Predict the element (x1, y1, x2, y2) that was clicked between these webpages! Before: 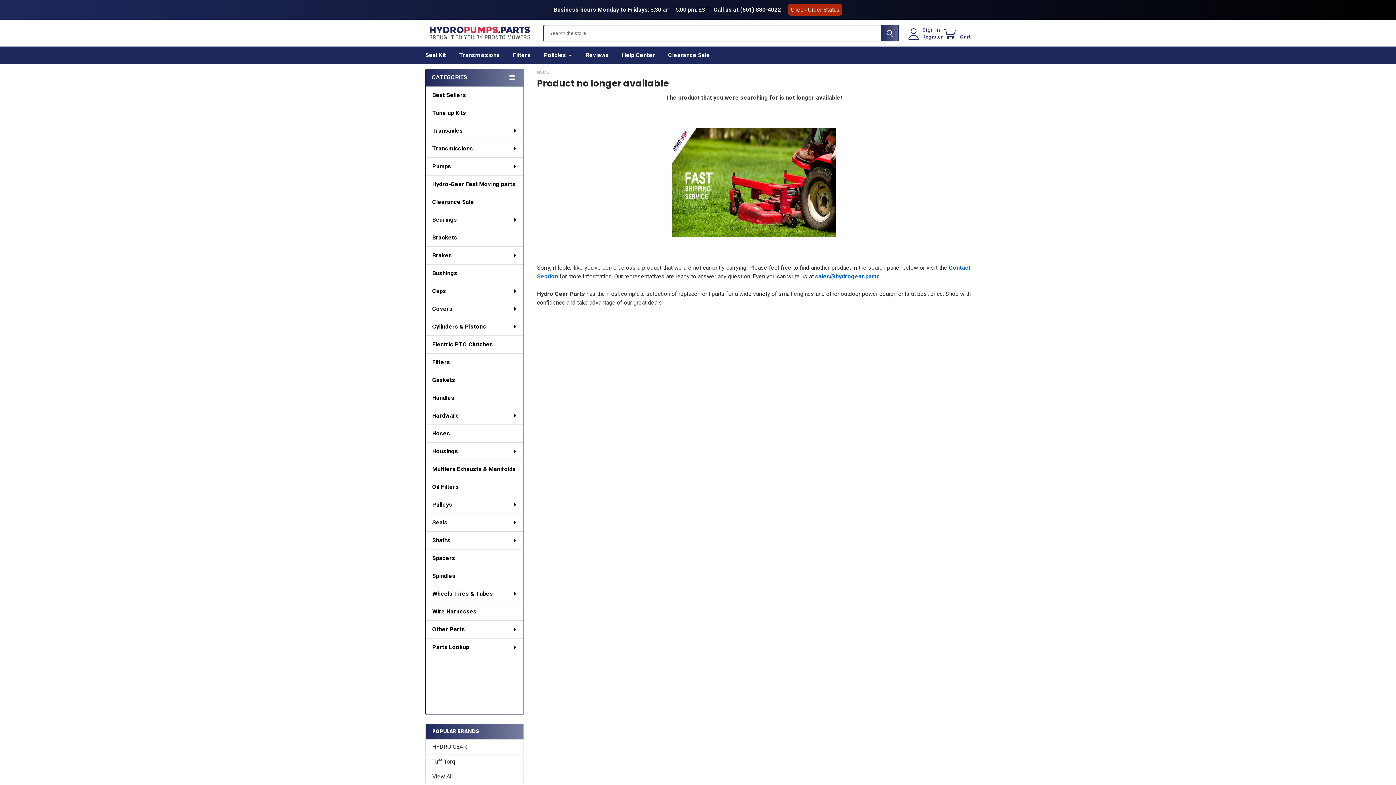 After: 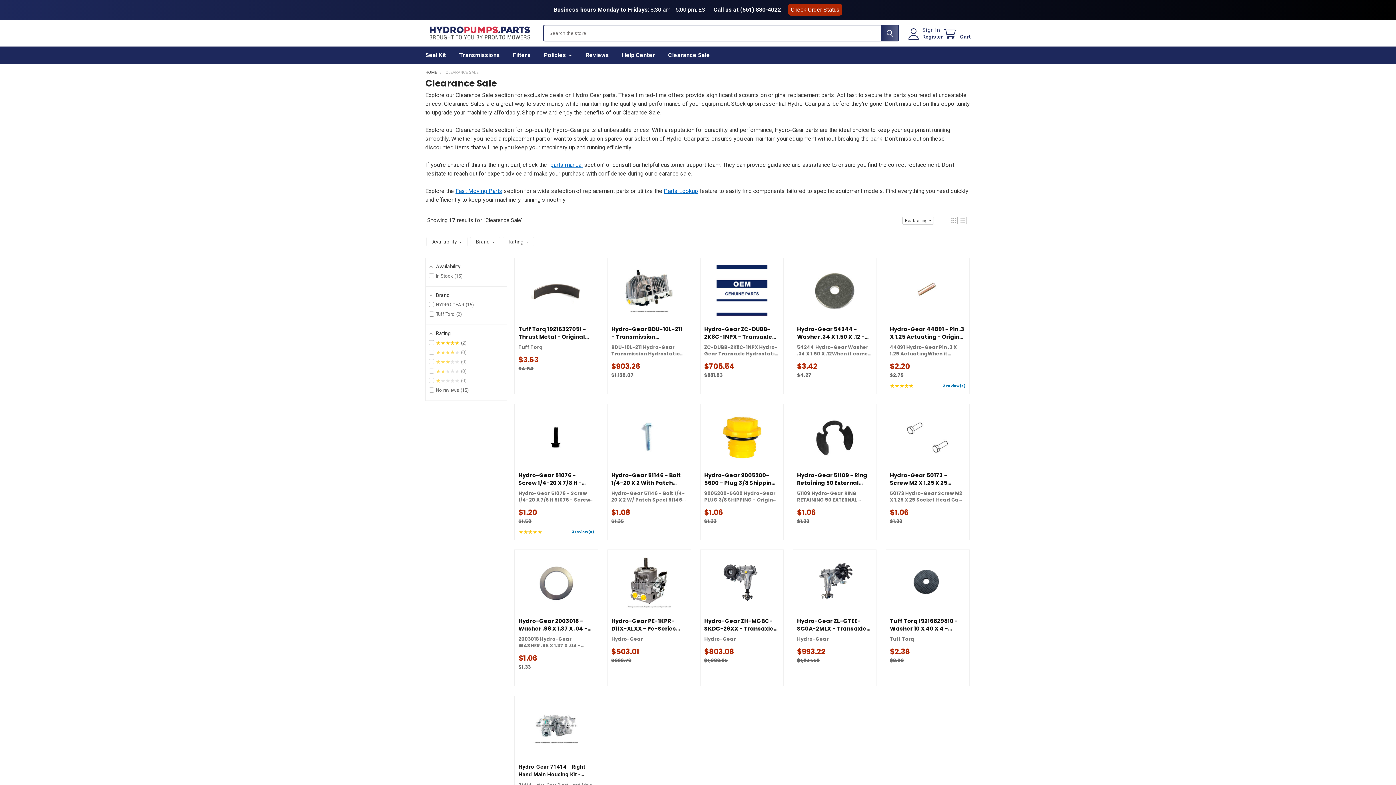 Action: bbox: (661, 46, 716, 64) label: Clearance Sale